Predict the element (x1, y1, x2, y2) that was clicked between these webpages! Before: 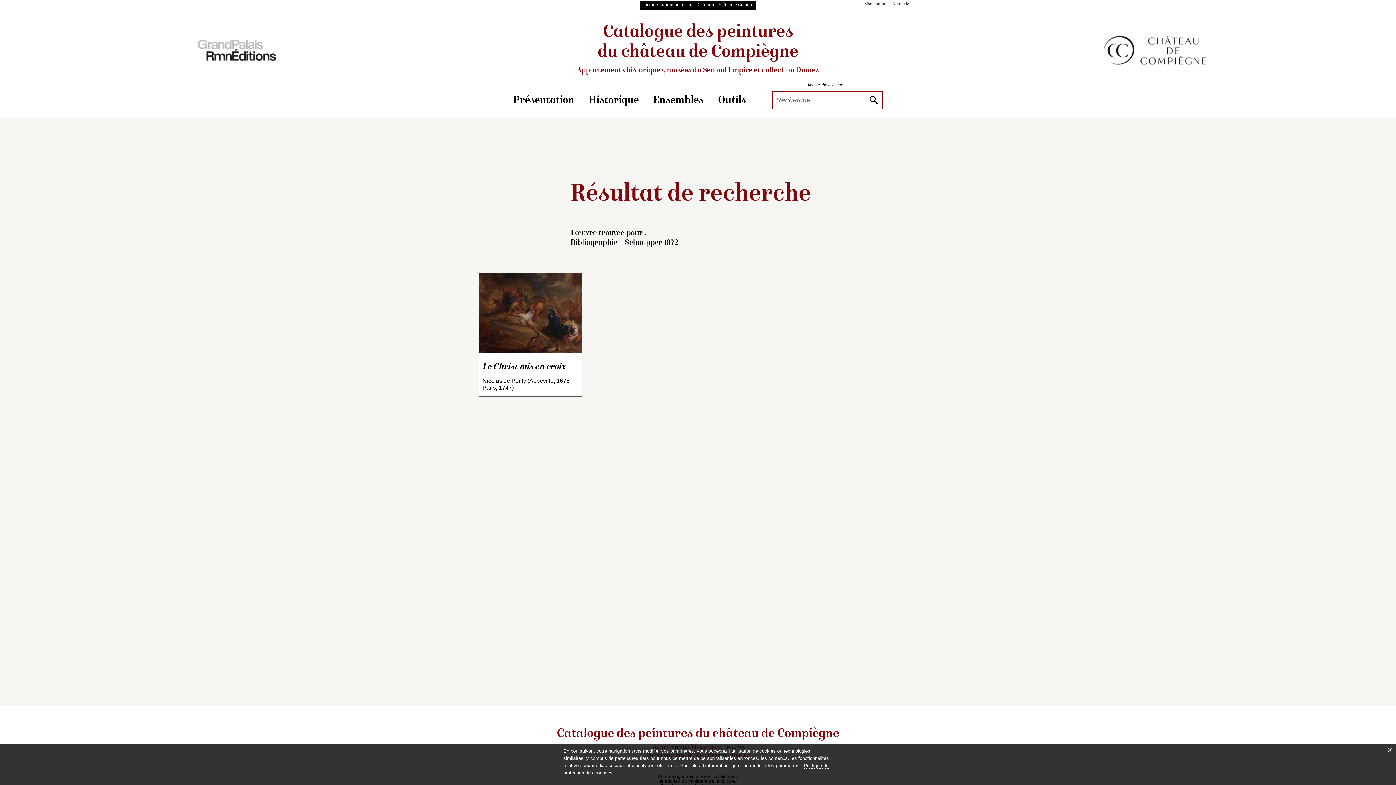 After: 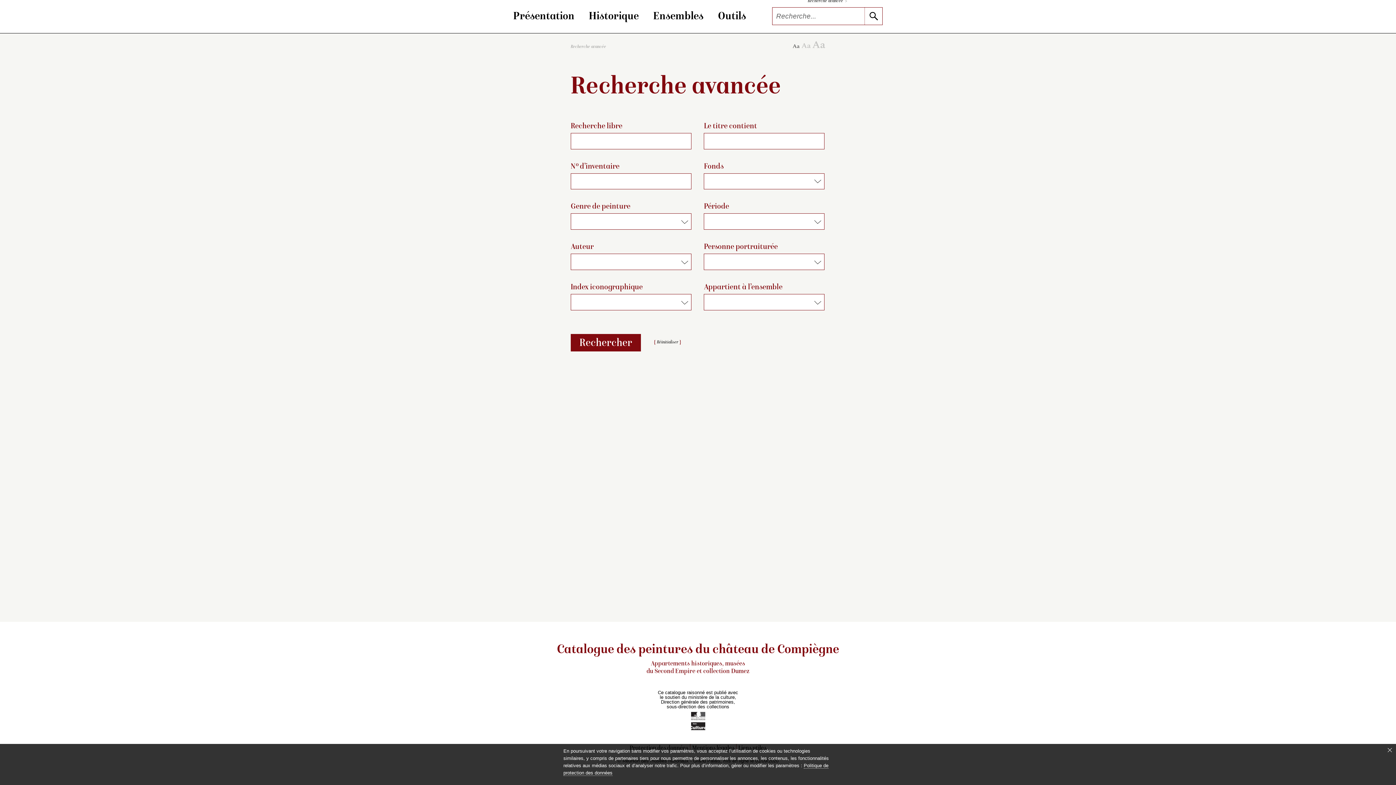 Action: label: Recherche avancée
> bbox: (772, 81, 882, 88)